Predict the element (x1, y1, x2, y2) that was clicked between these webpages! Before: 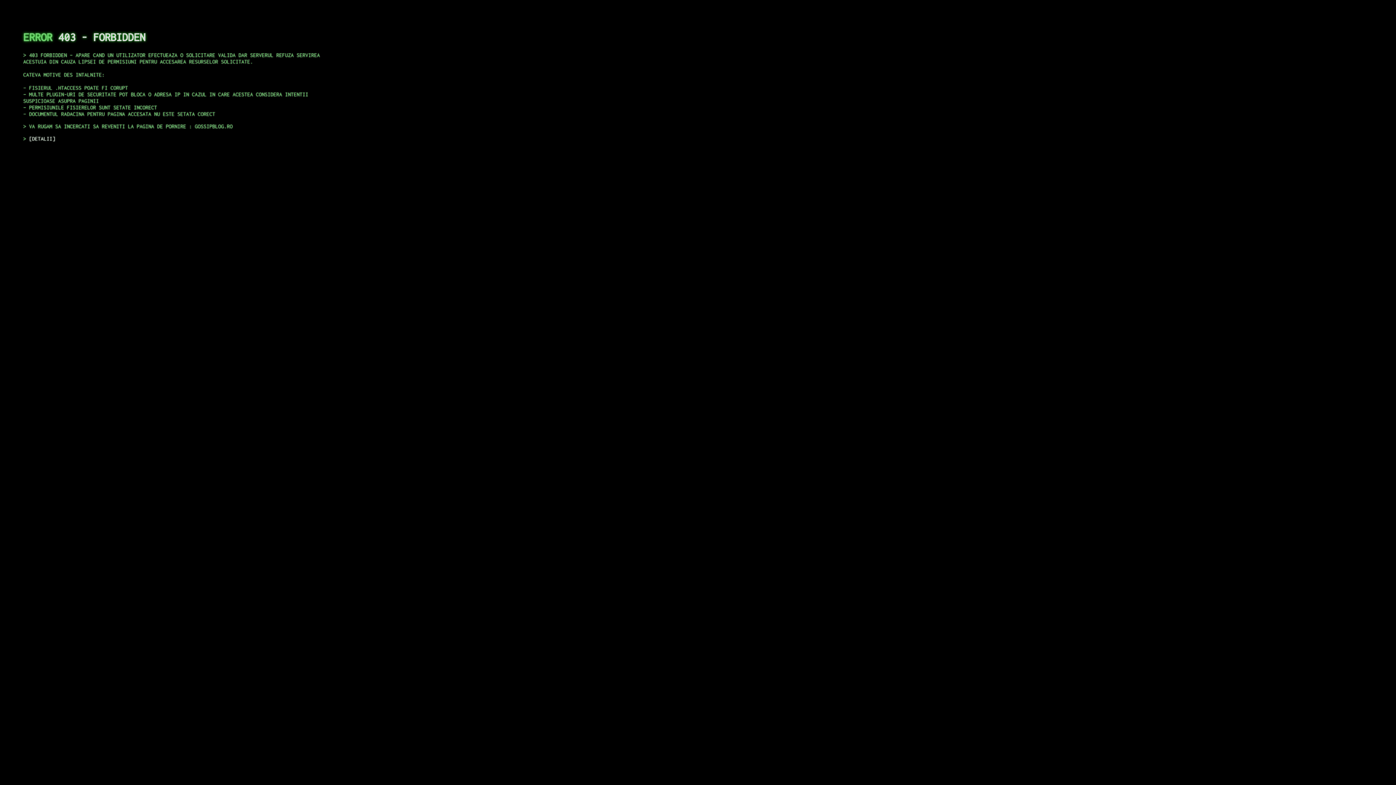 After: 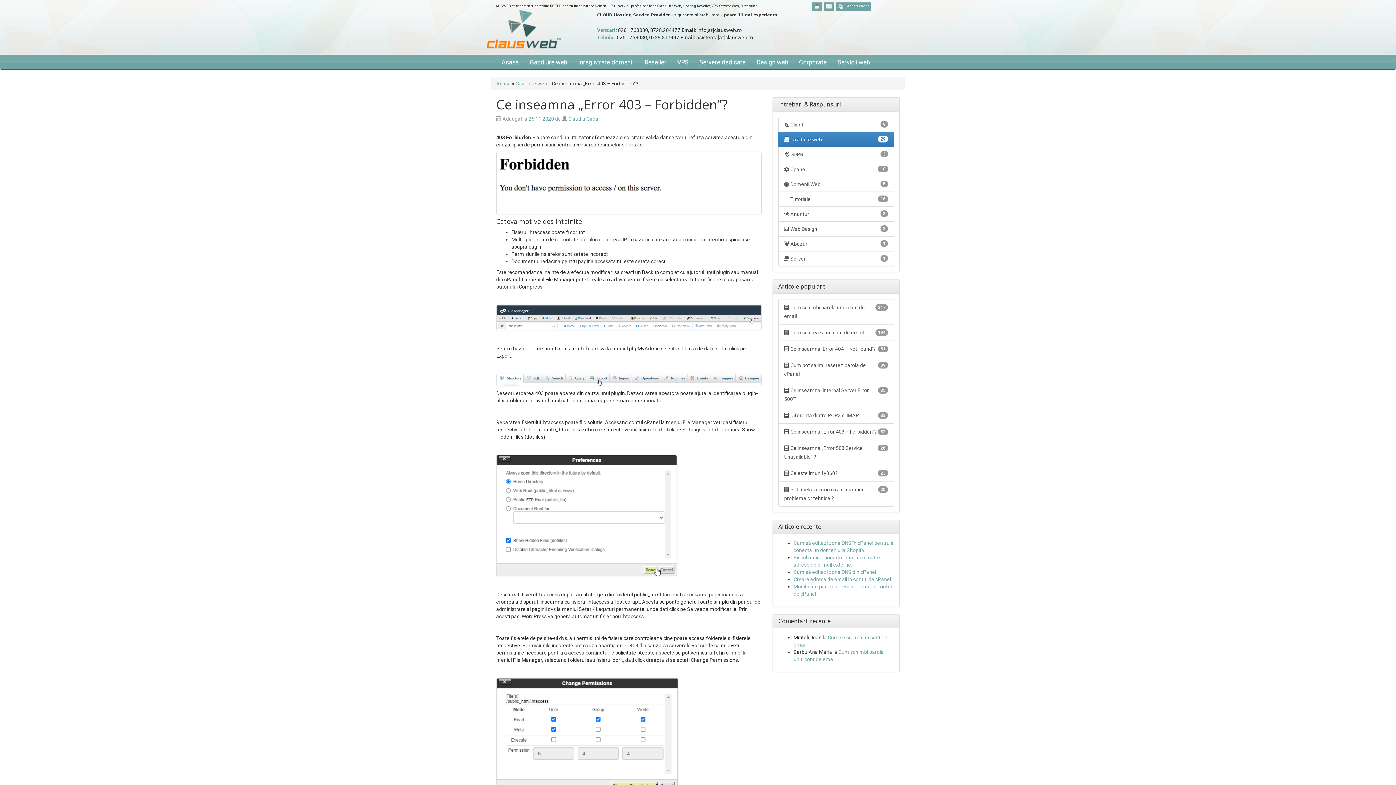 Action: bbox: (29, 135, 55, 141) label: DETALII